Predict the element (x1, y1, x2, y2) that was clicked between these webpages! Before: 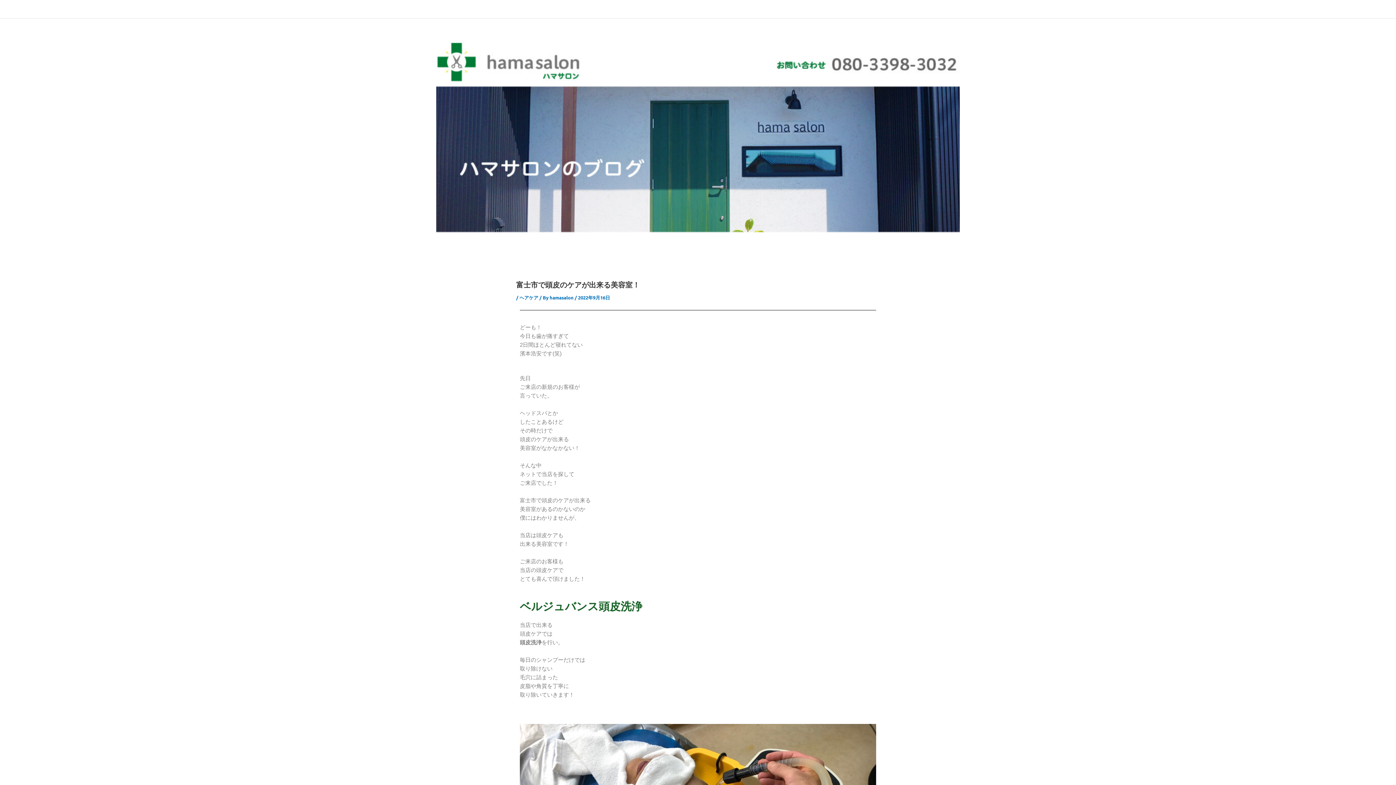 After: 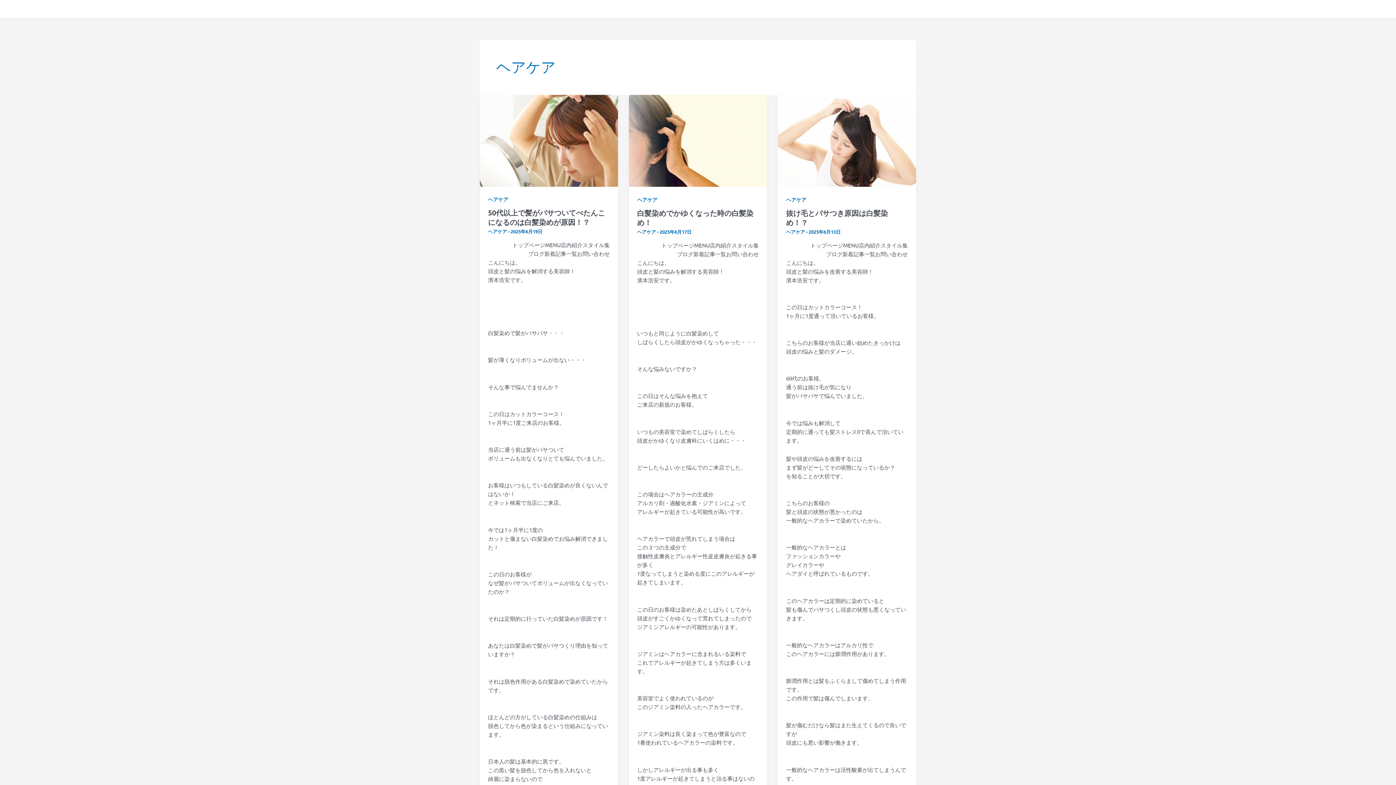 Action: bbox: (519, 294, 538, 300) label: ヘアケア